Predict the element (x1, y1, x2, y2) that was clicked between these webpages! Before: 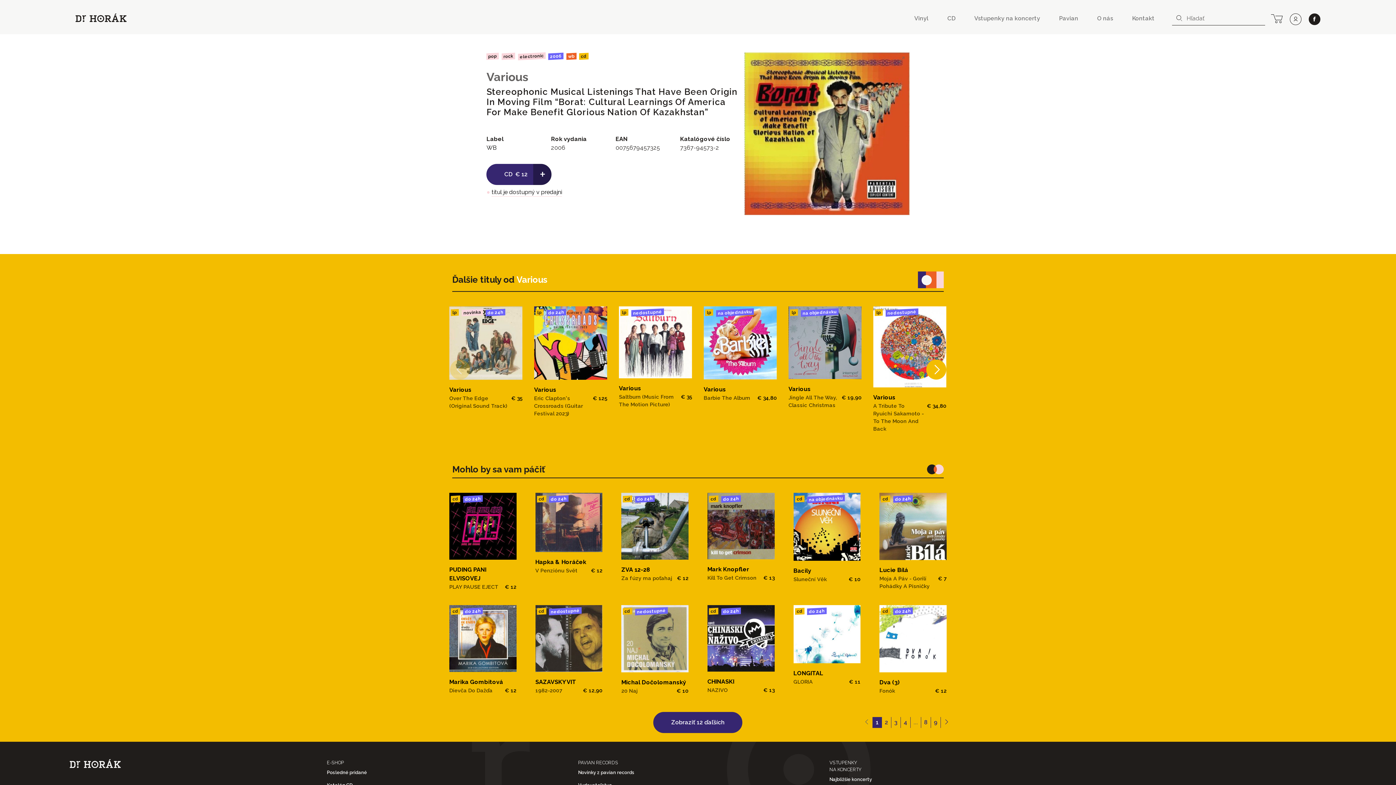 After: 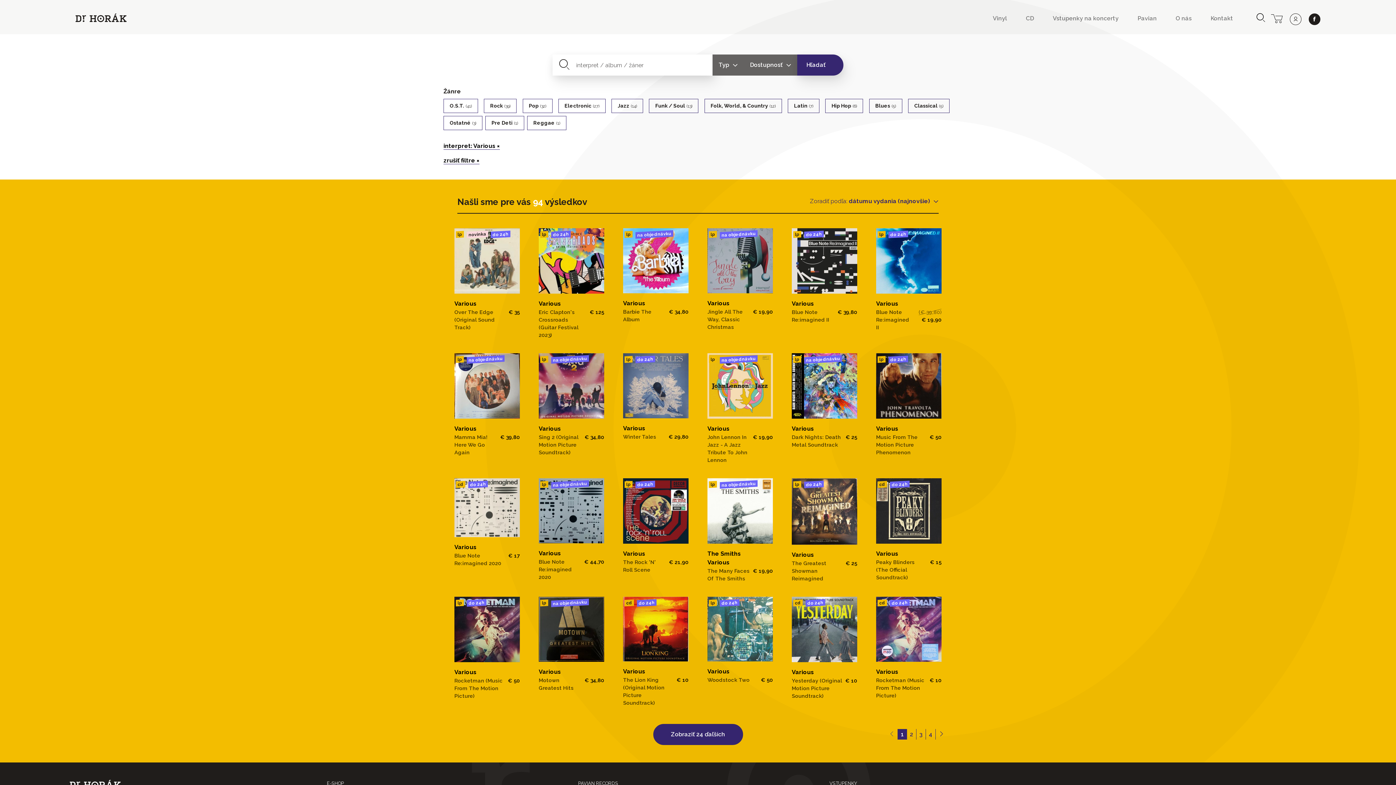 Action: bbox: (516, 274, 547, 285) label: Various